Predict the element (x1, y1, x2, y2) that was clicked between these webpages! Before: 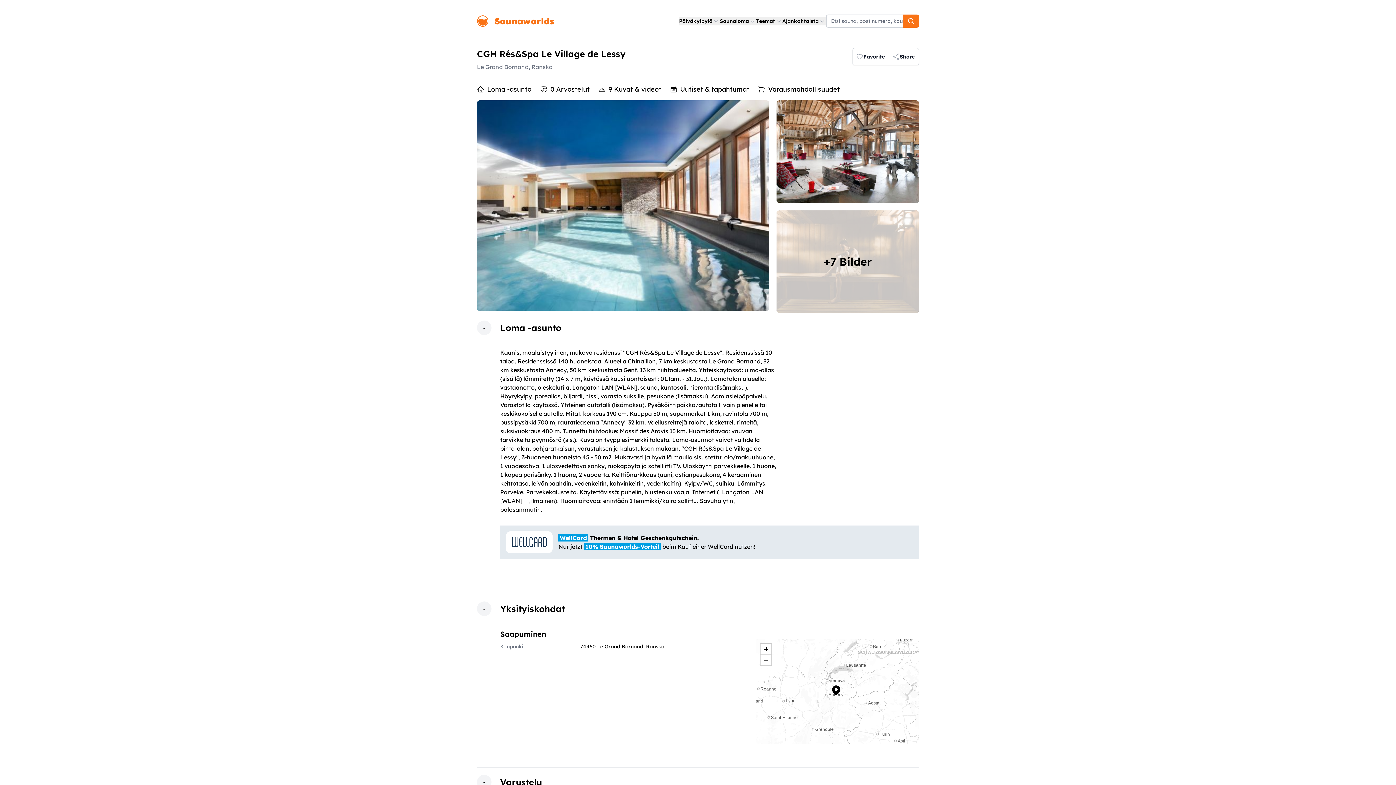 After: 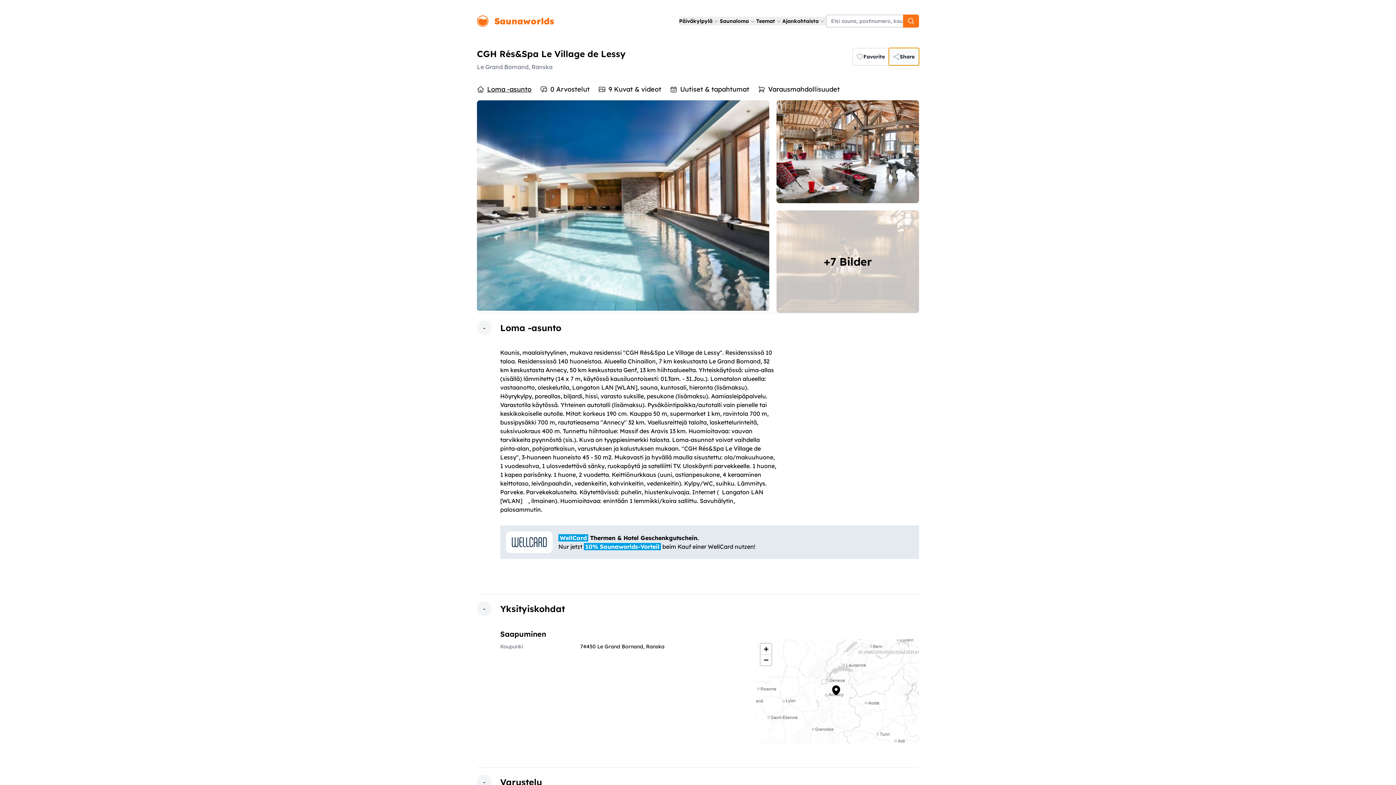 Action: bbox: (889, 48, 919, 65) label: Share